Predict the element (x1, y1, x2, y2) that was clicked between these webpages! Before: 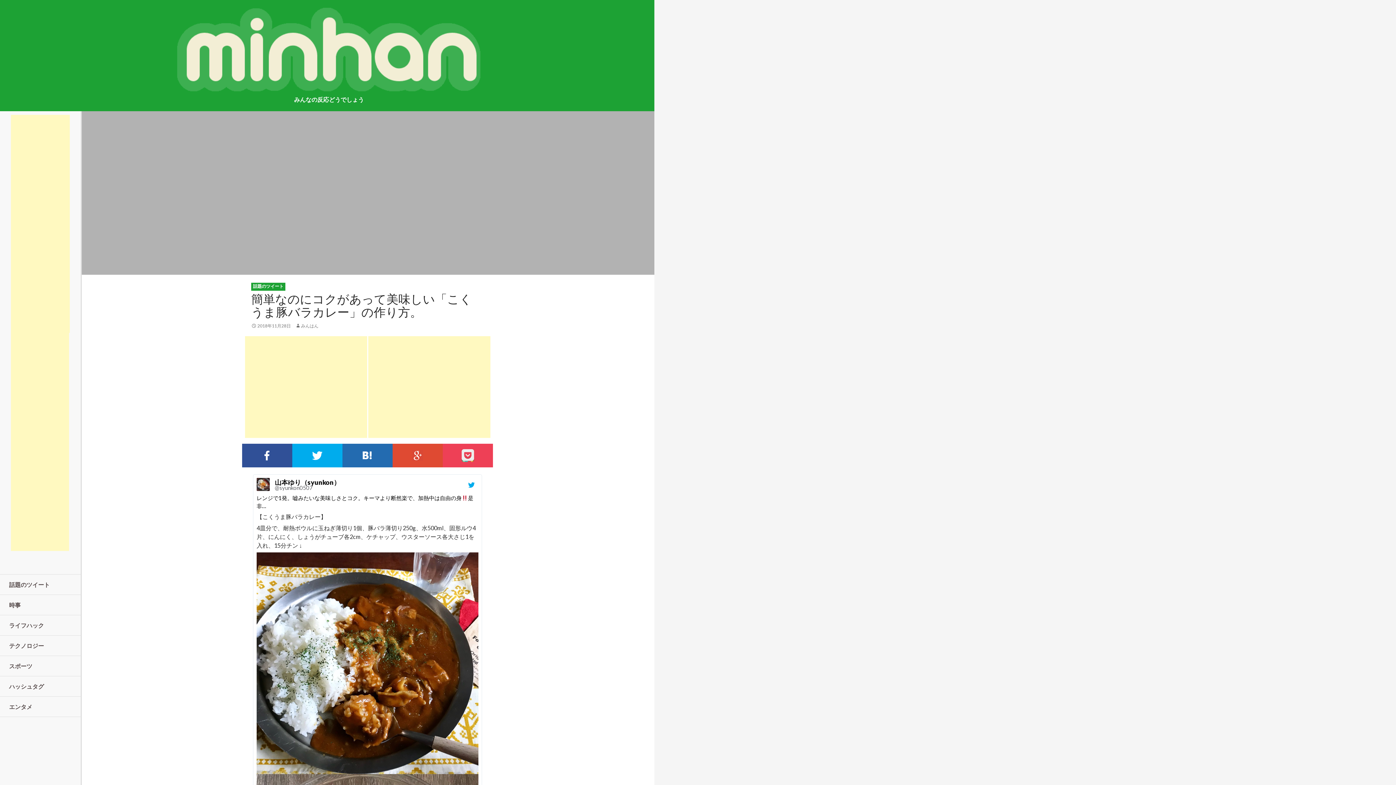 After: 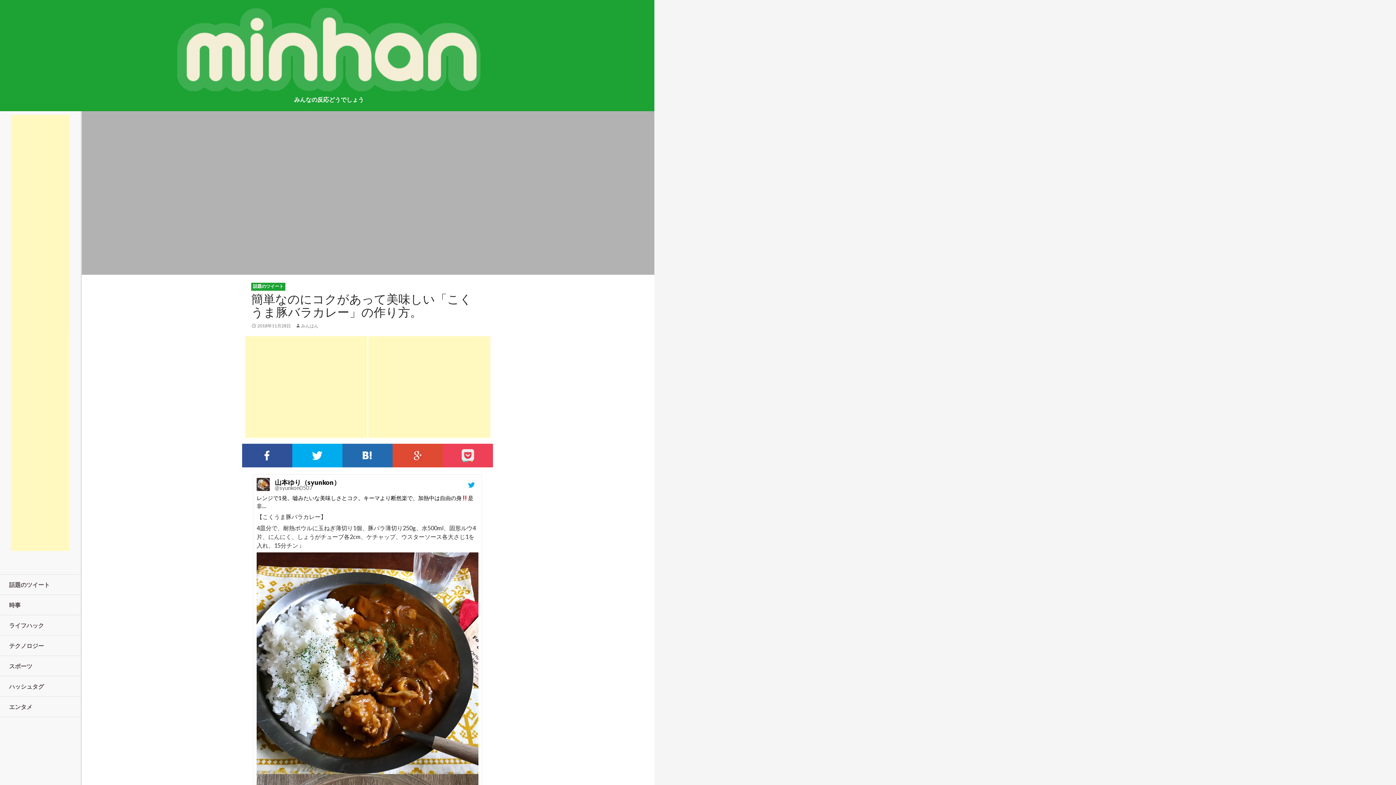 Action: bbox: (463, 478, 480, 492)